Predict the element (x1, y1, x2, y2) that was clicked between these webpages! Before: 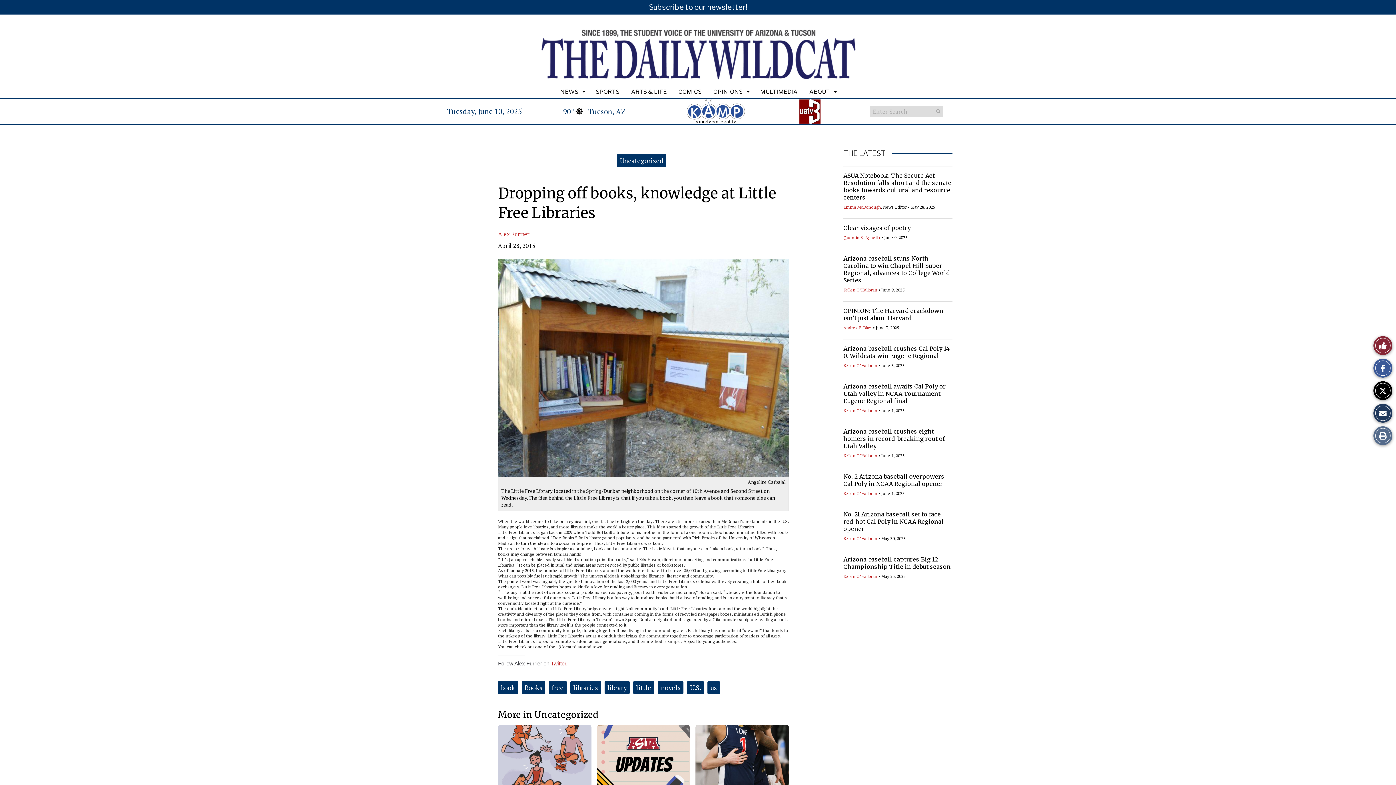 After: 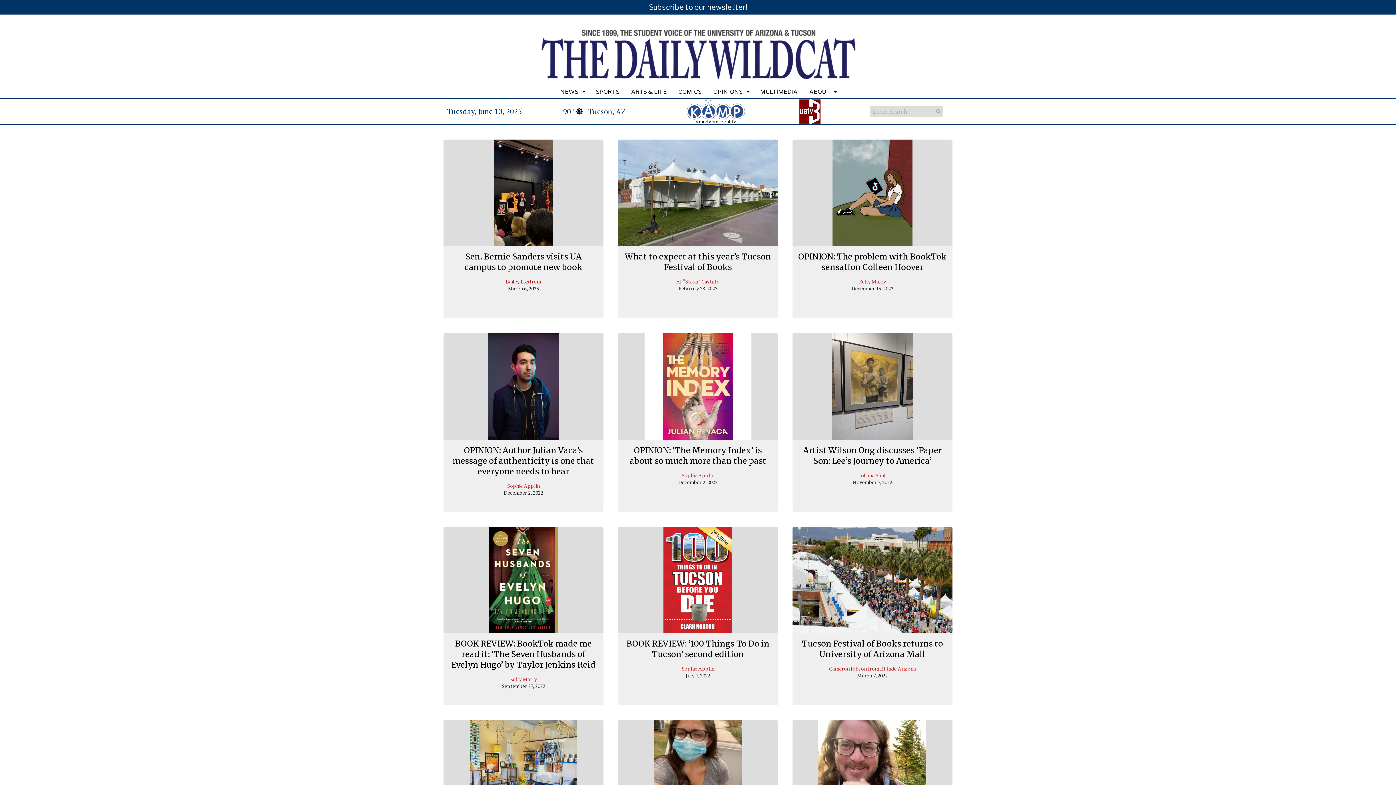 Action: bbox: (501, 683, 515, 692) label: book